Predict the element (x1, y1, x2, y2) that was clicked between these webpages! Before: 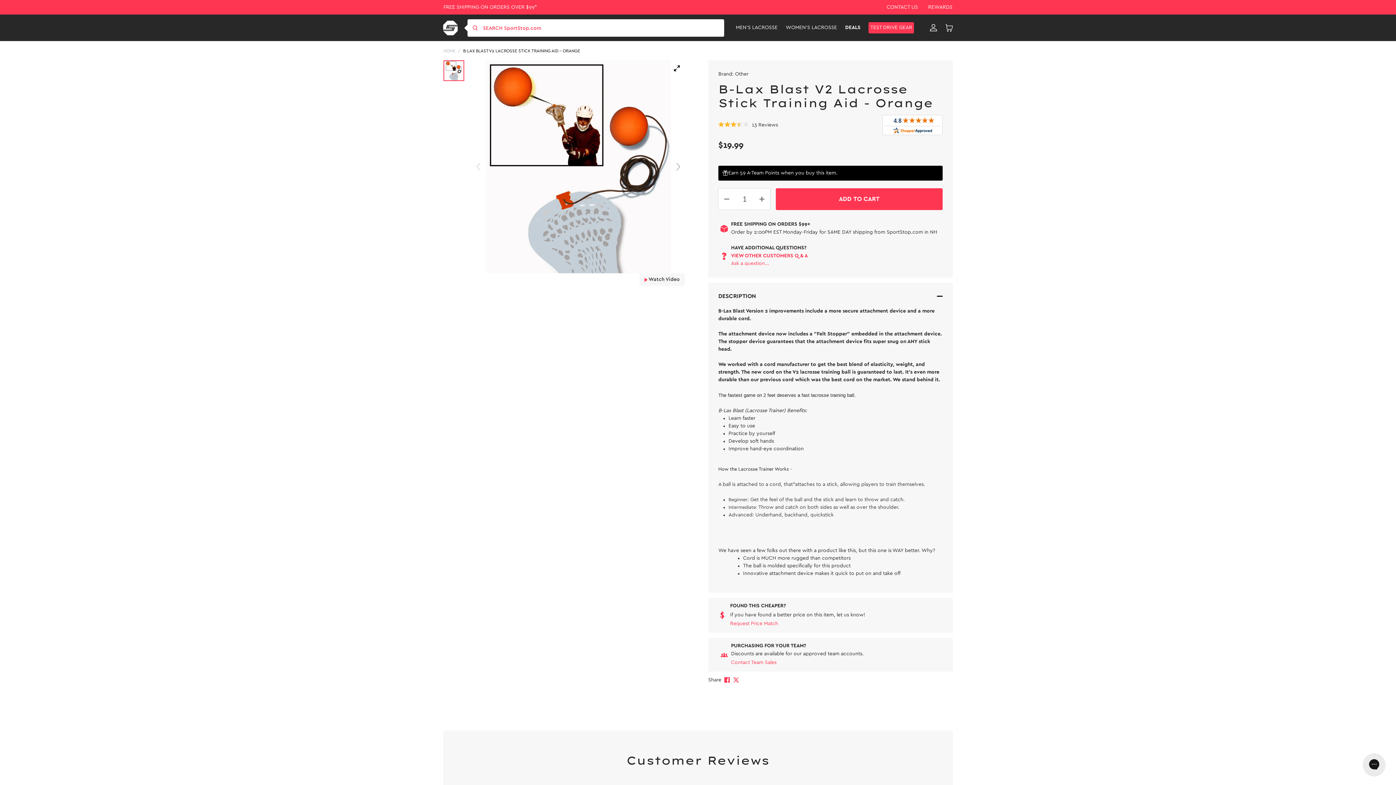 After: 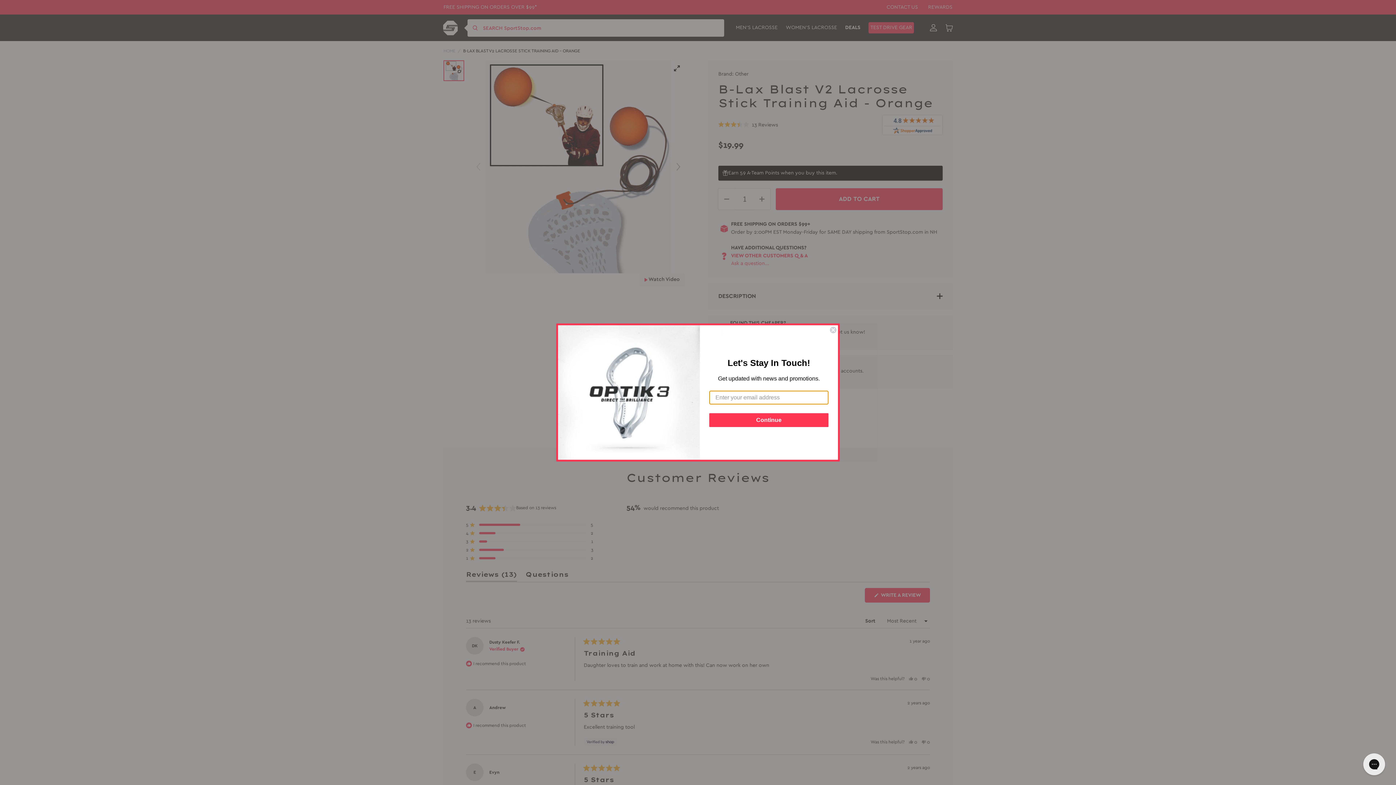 Action: label: DESCRIPTION bbox: (718, 292, 942, 299)